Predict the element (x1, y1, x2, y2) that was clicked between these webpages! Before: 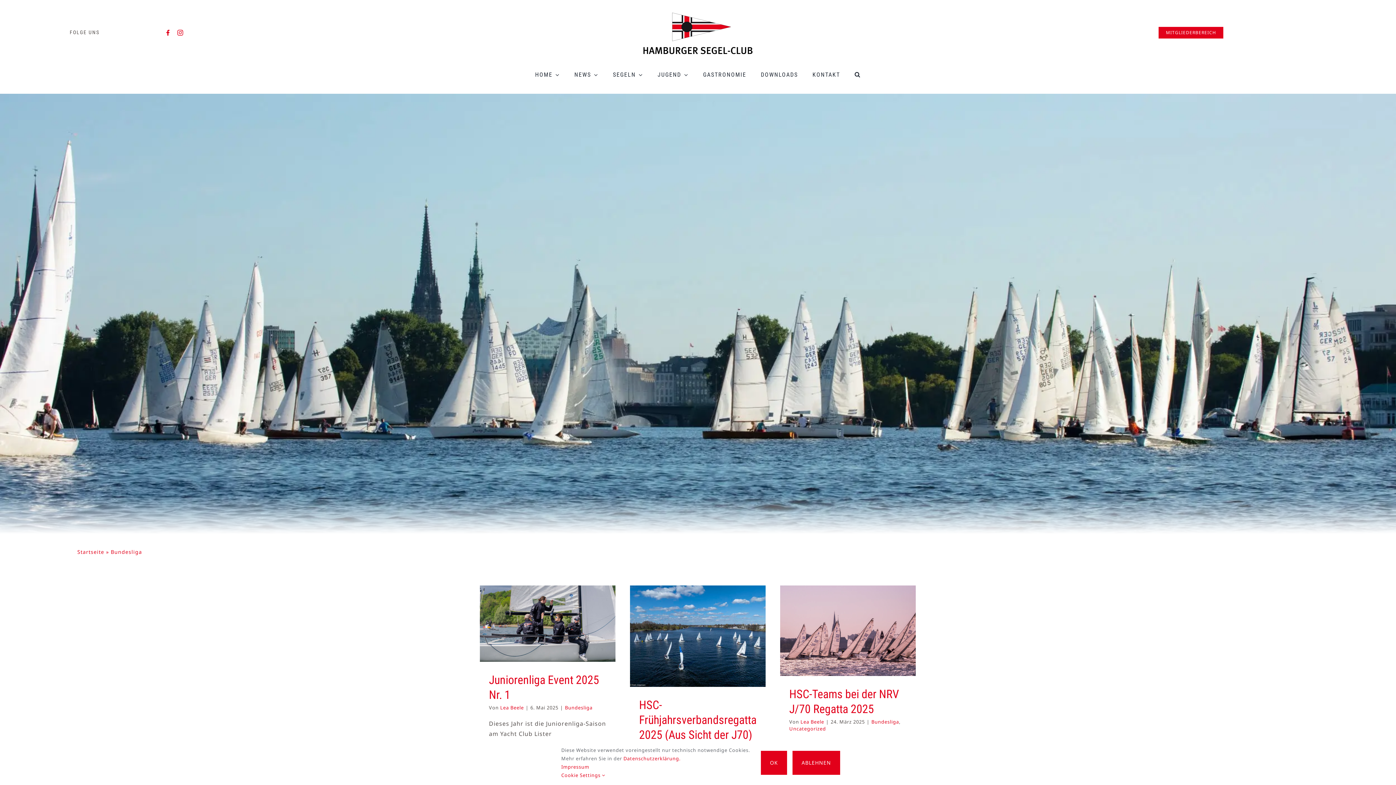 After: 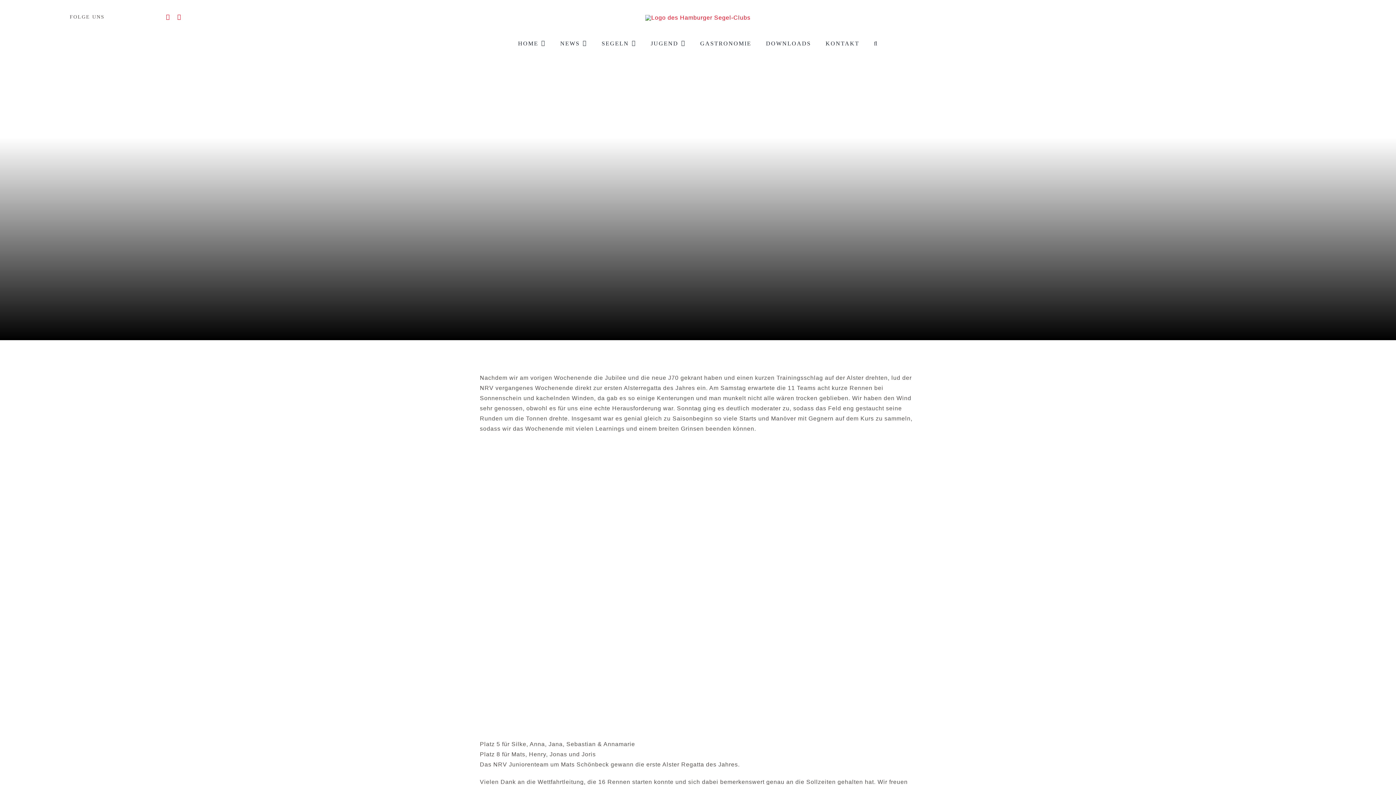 Action: bbox: (780, 585, 916, 676) label: HSC-Teams bei der NRV J/70 Regatta 2025